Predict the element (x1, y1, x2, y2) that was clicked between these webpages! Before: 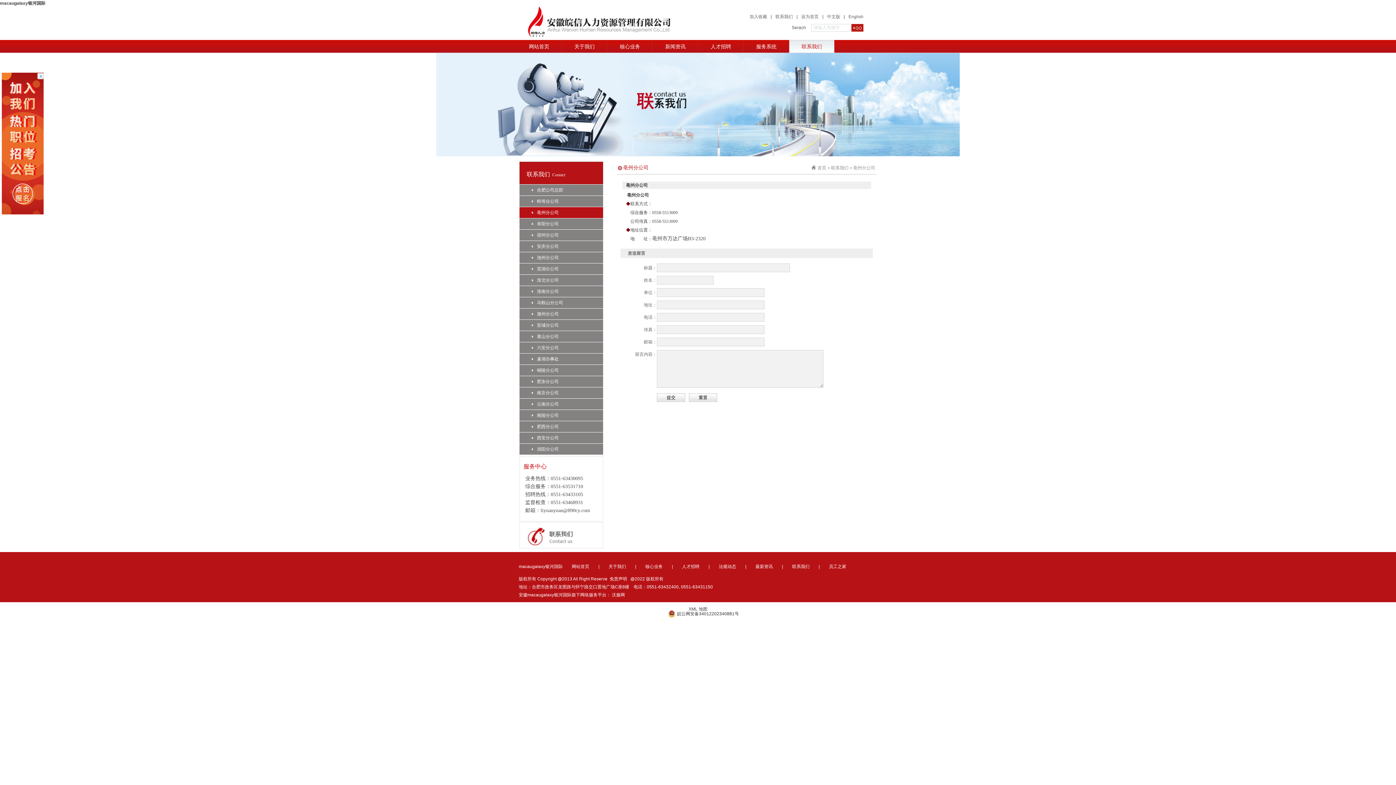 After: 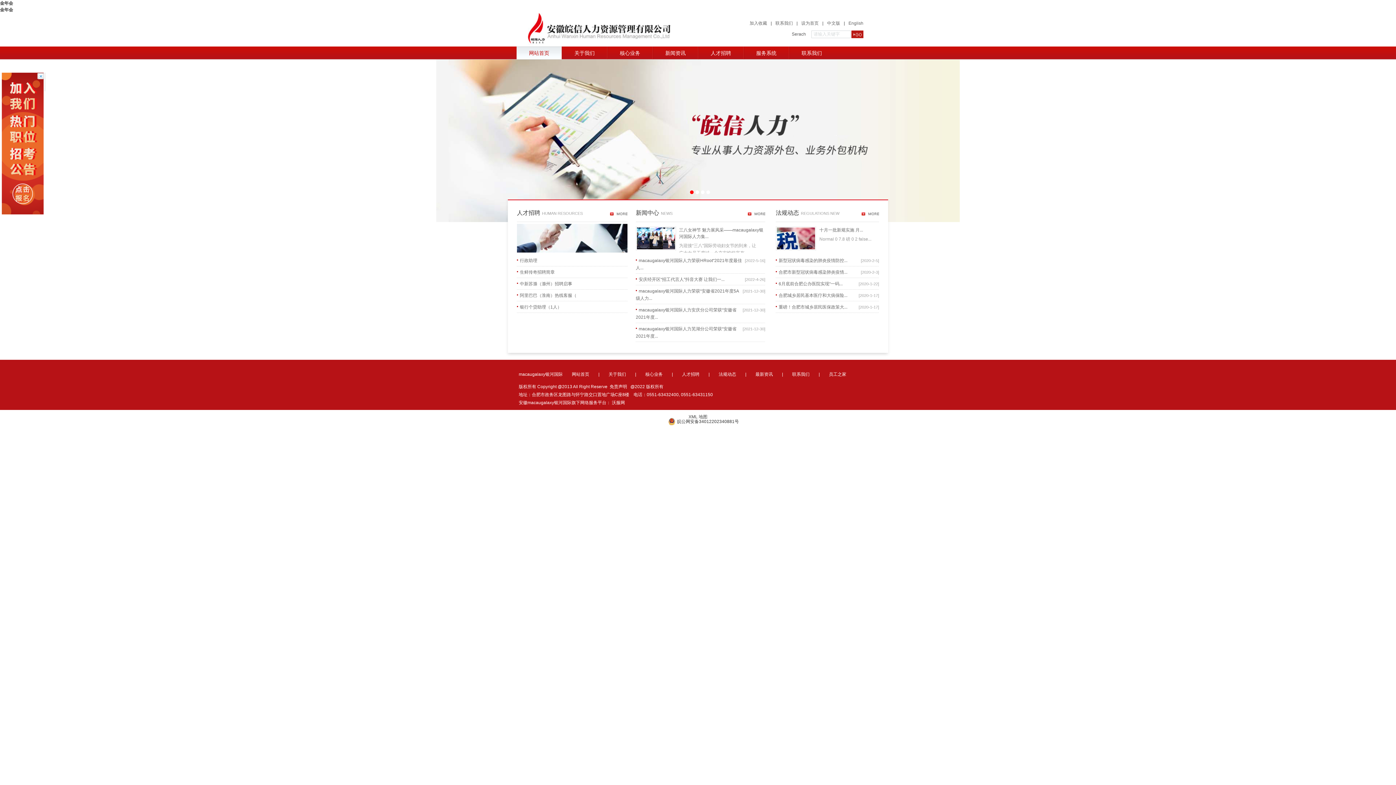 Action: label: 首页 bbox: (817, 165, 826, 170)